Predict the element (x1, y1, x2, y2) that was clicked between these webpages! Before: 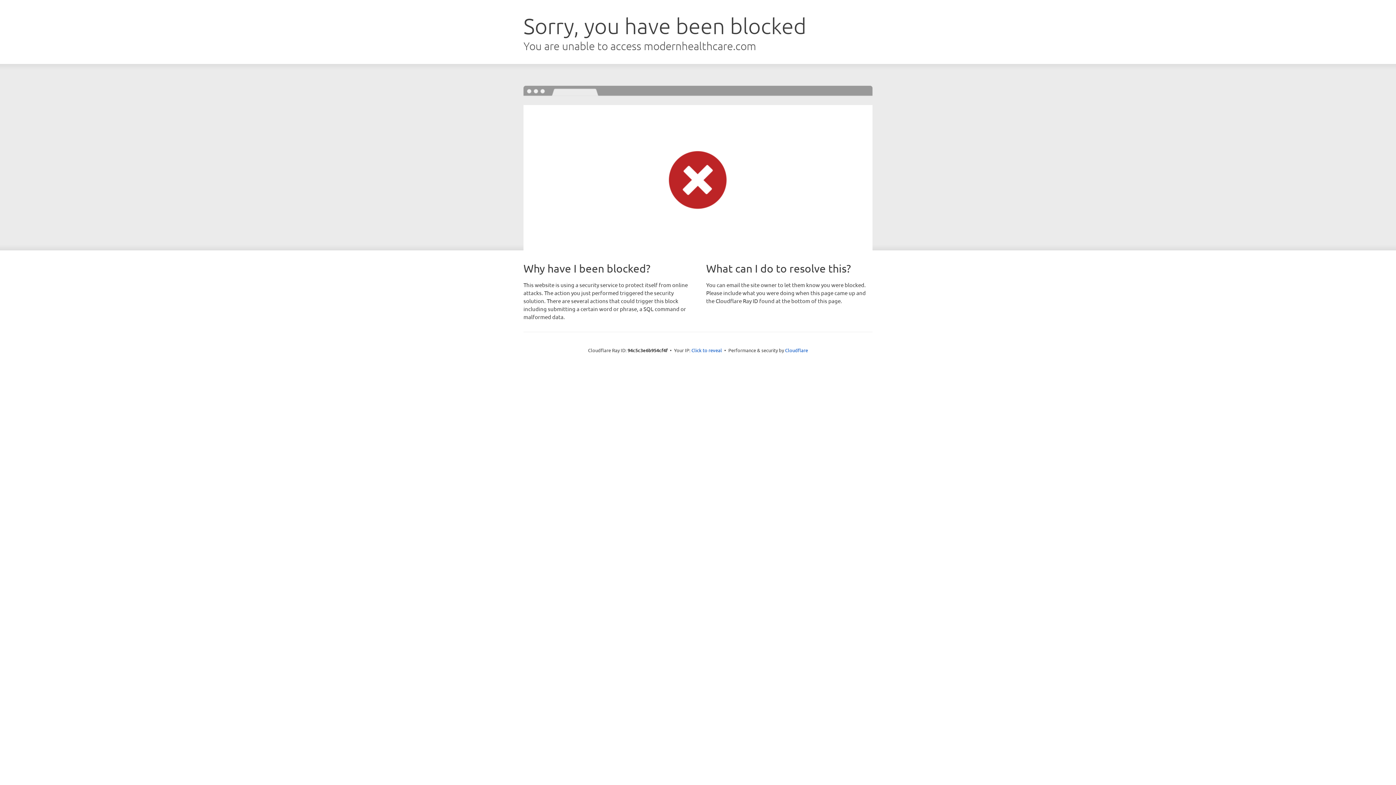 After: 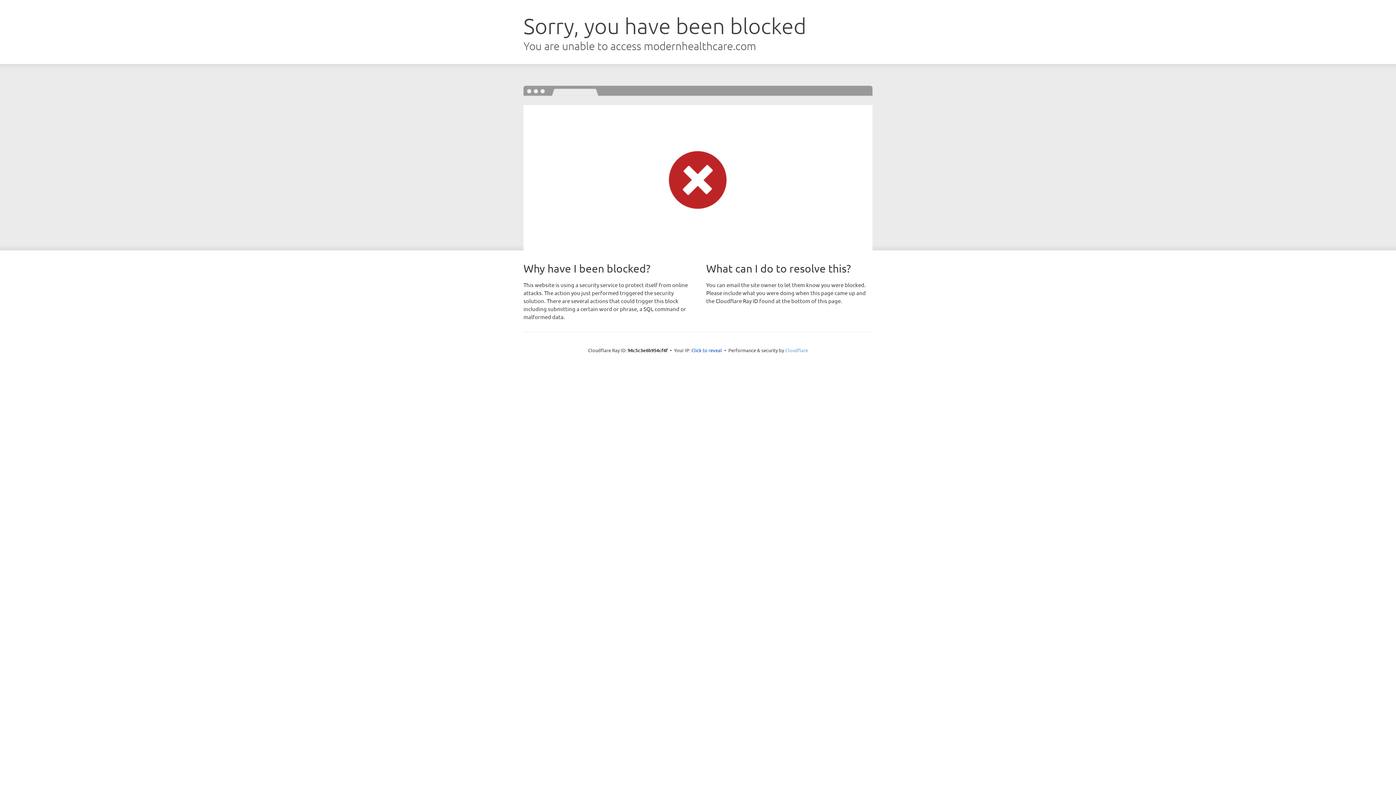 Action: label: Cloudflare bbox: (785, 347, 808, 353)